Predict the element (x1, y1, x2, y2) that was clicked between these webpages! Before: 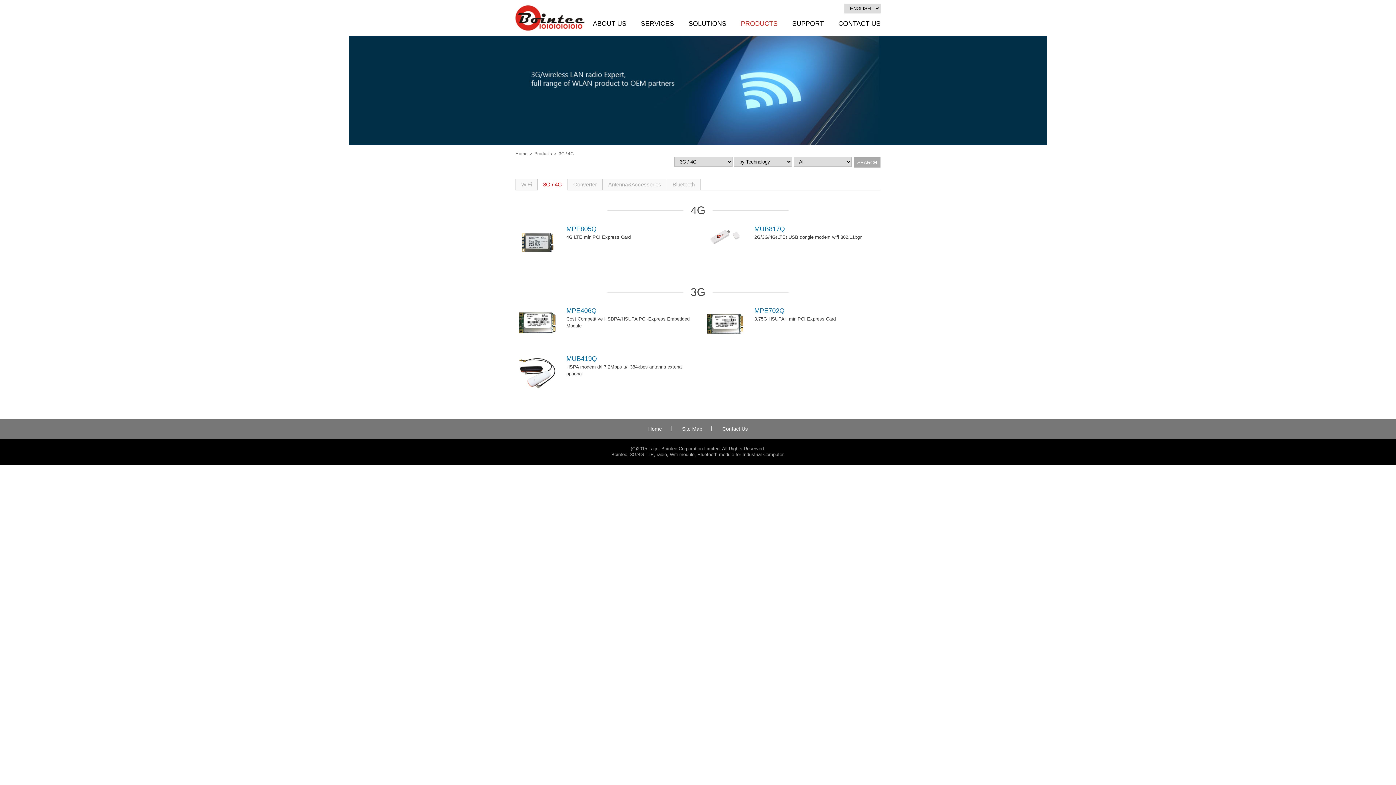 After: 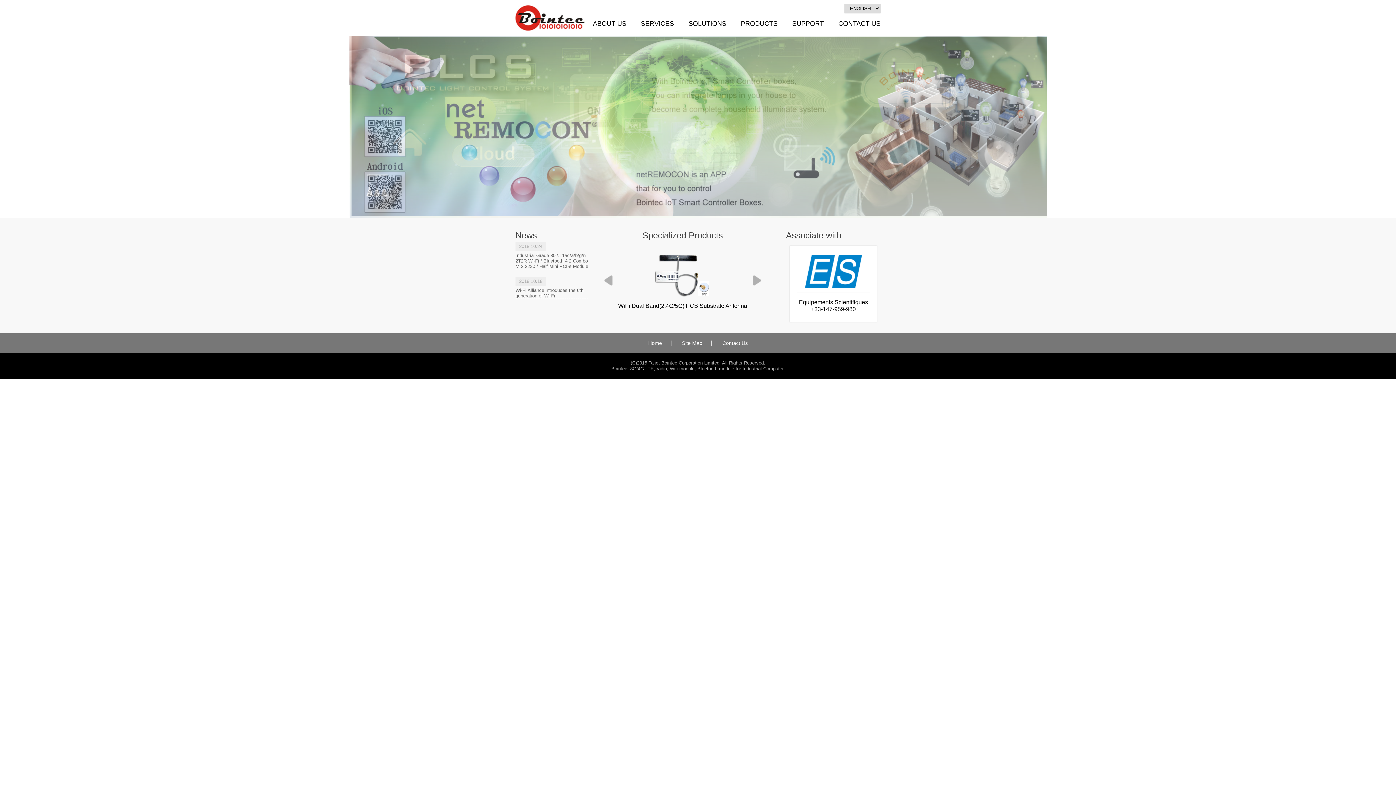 Action: bbox: (515, 14, 584, 20)